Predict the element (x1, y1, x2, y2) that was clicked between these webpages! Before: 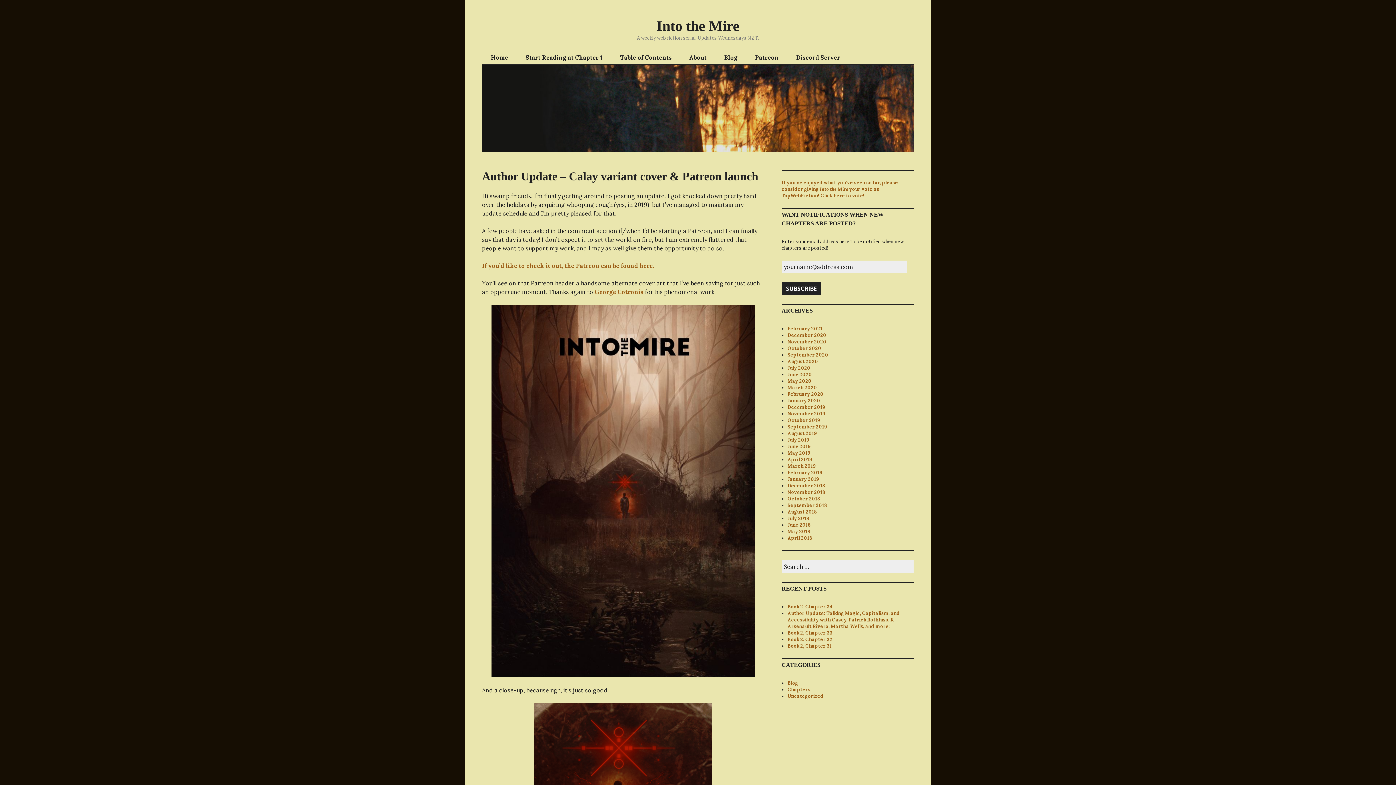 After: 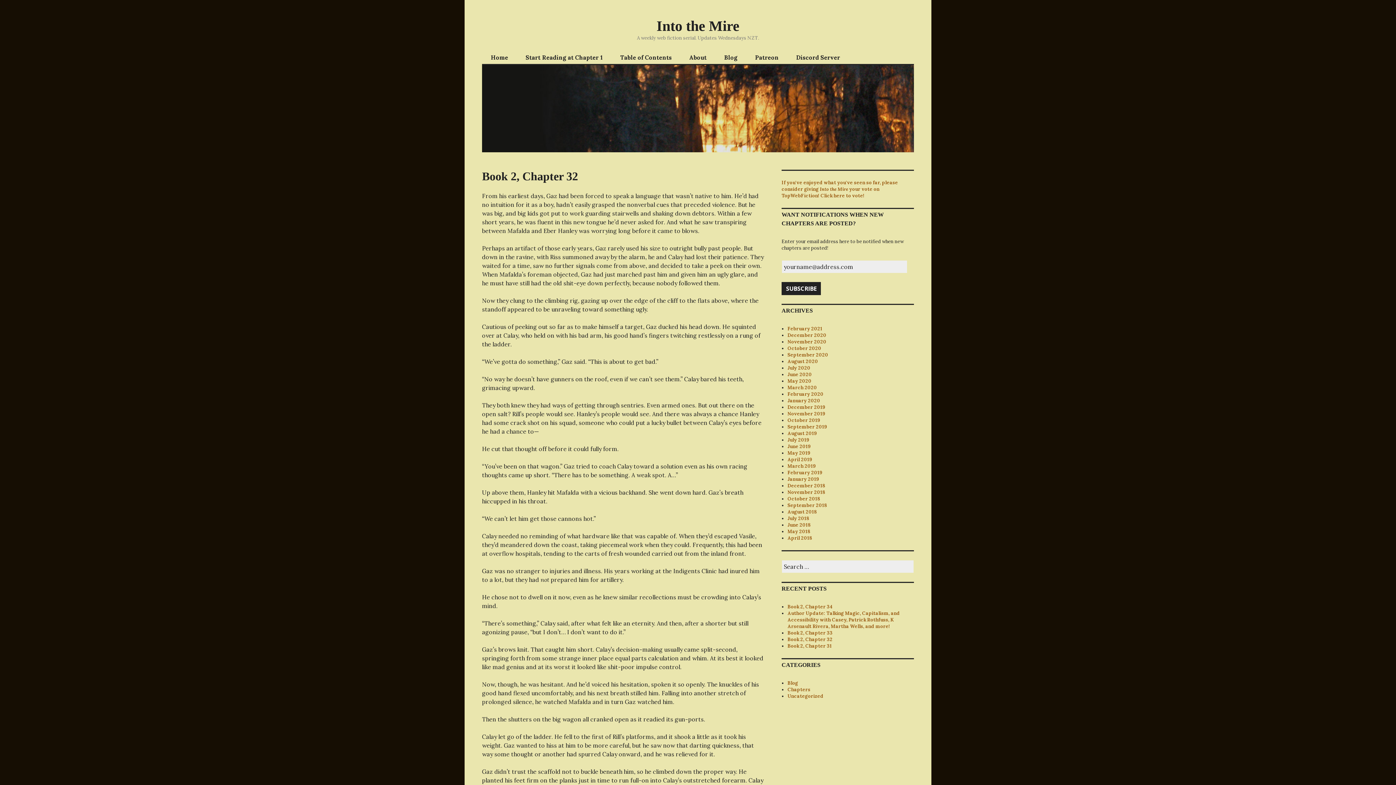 Action: label: Book 2, Chapter 32 bbox: (787, 636, 832, 642)